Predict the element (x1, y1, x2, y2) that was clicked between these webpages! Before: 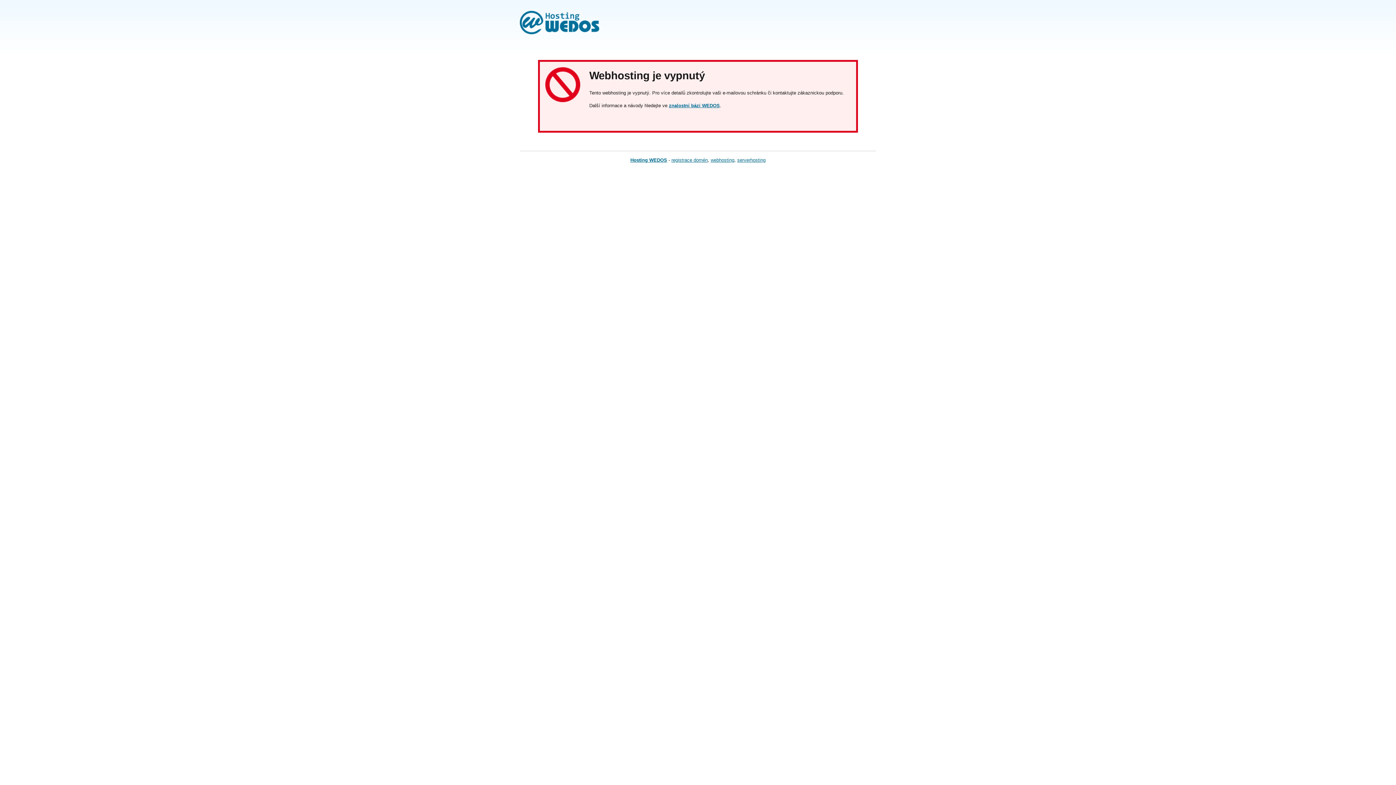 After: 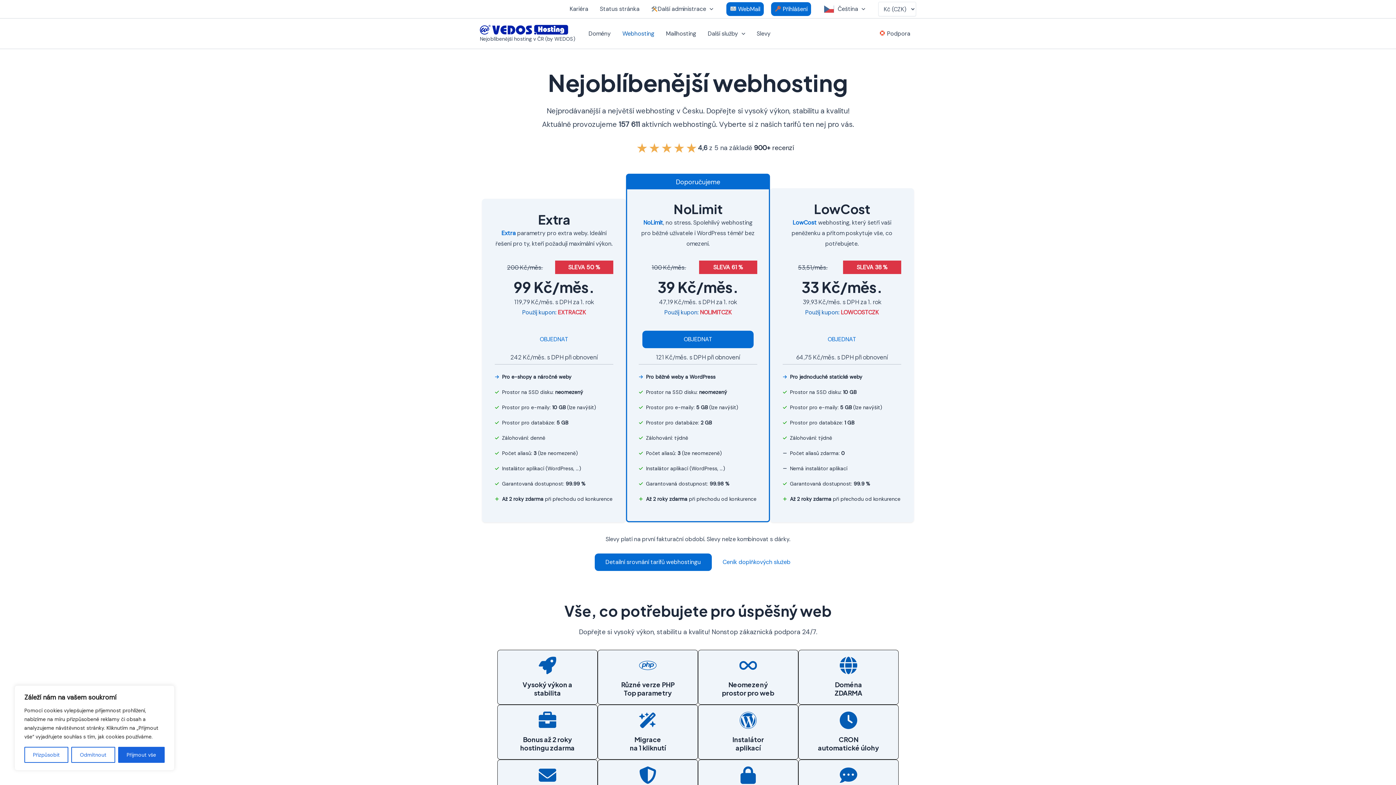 Action: bbox: (710, 157, 734, 162) label: webhosting